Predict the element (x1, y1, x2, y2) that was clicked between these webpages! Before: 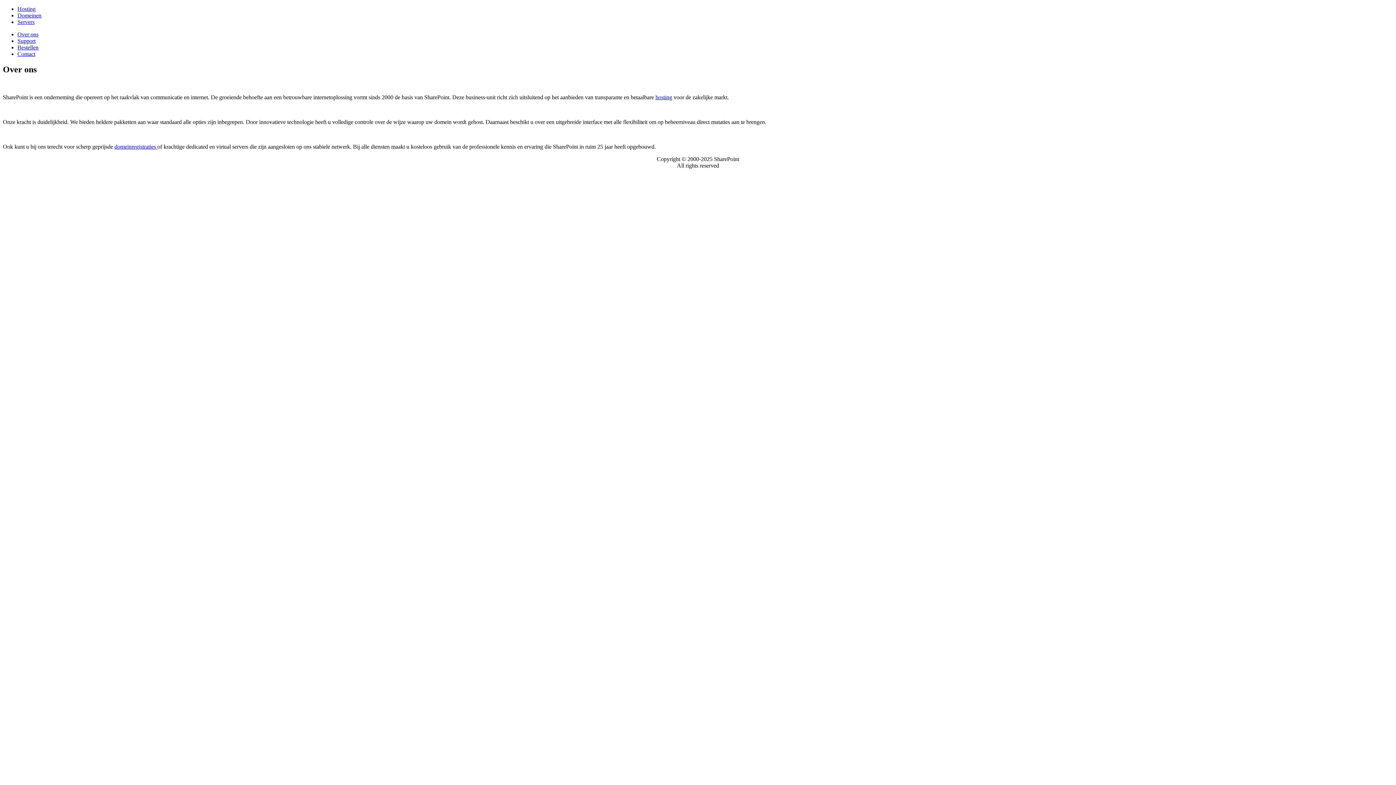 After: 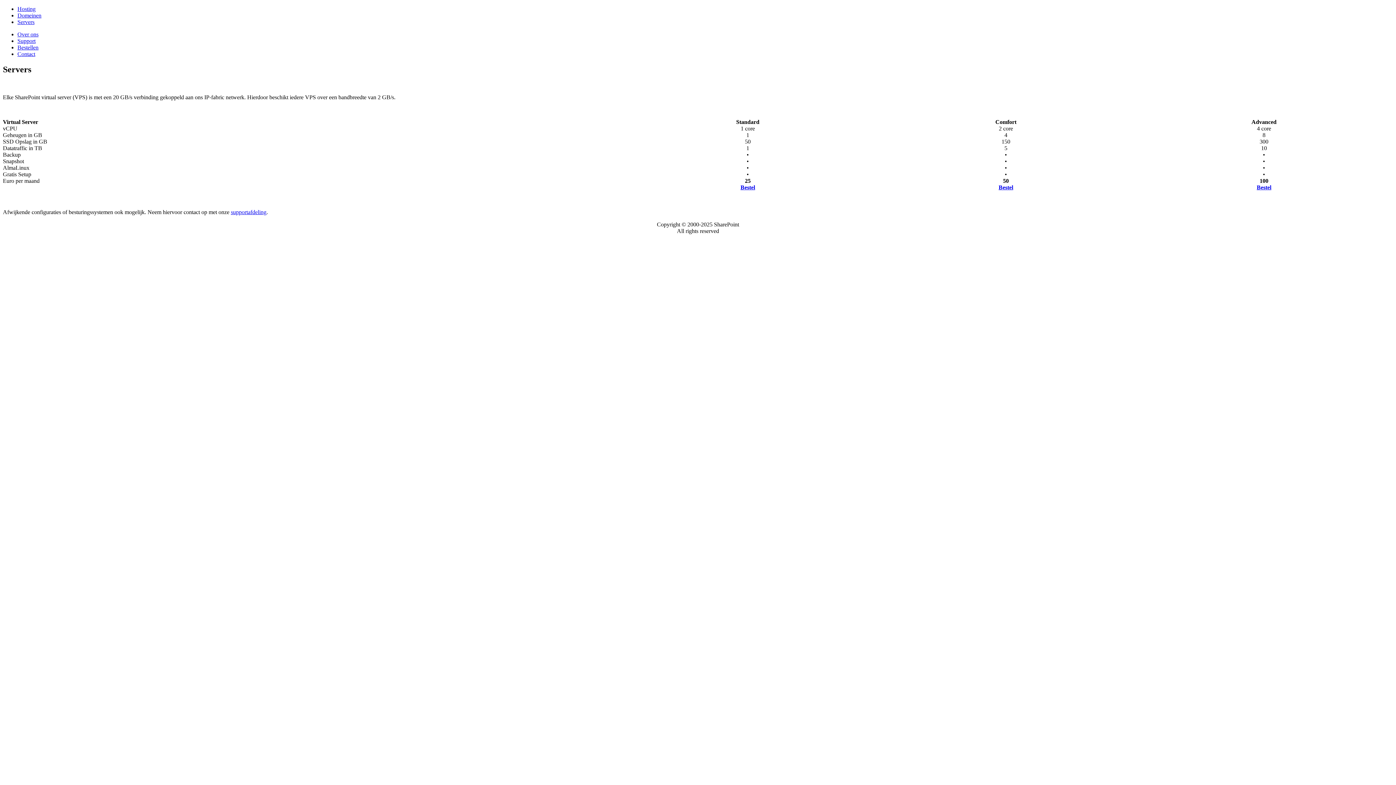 Action: bbox: (17, 18, 34, 25) label: Servers